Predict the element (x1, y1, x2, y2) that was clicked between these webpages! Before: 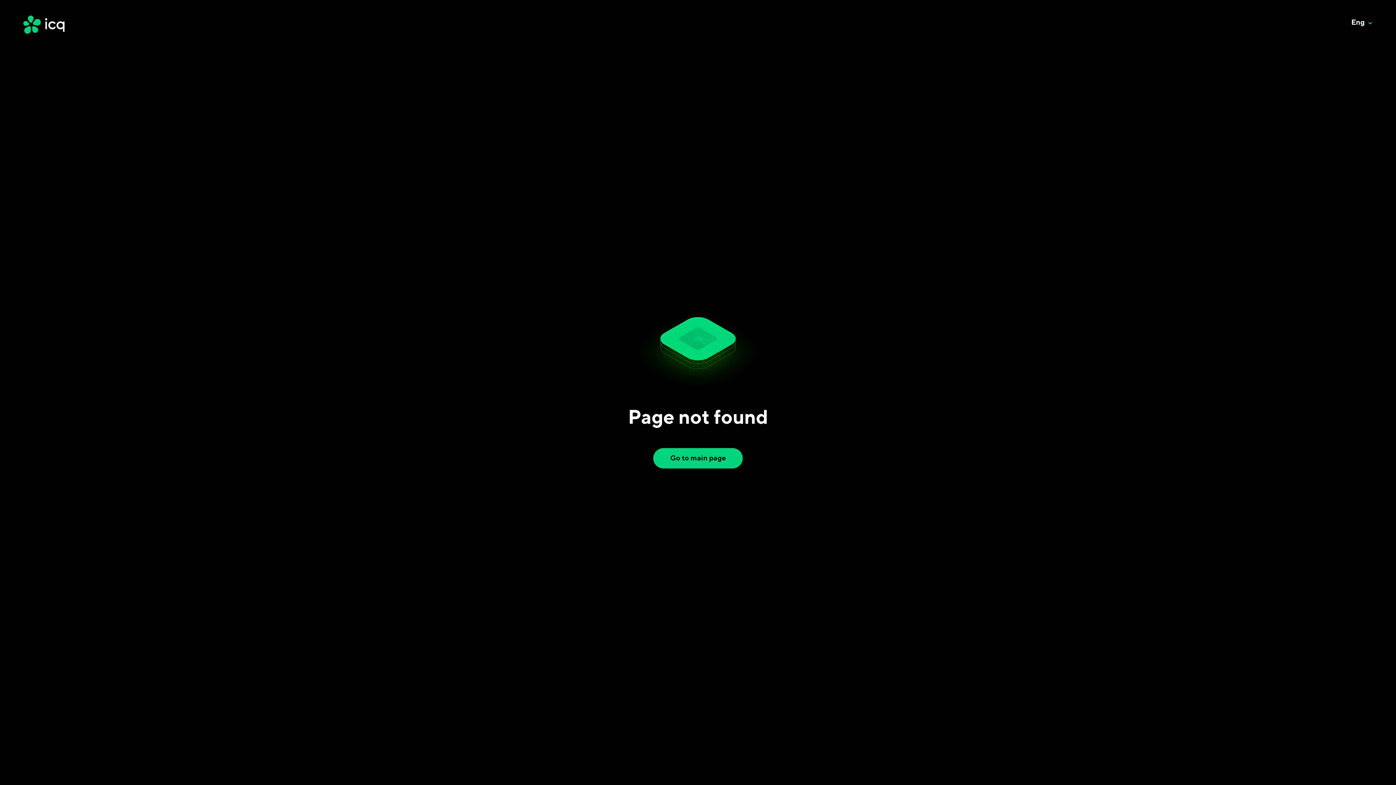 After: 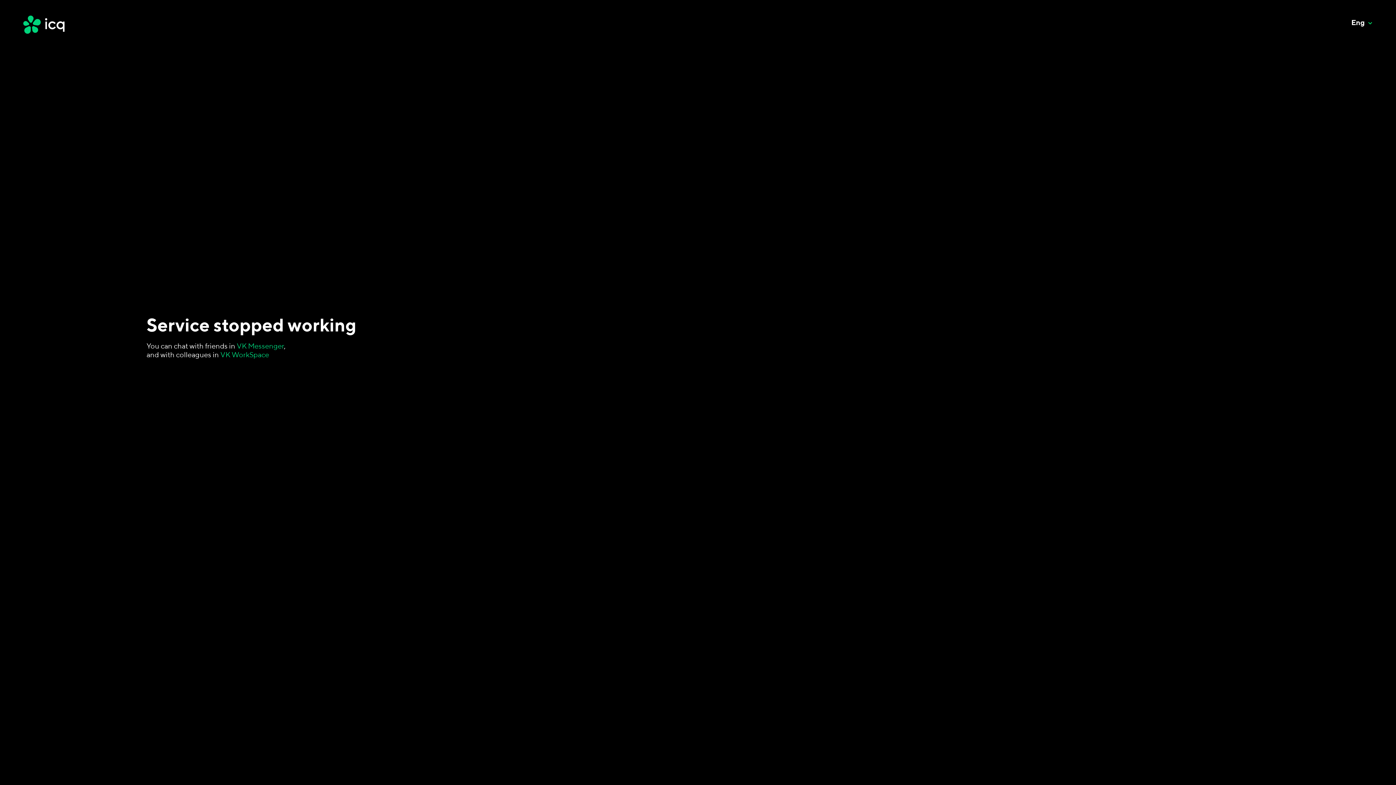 Action: bbox: (18, 11, 98, 37)